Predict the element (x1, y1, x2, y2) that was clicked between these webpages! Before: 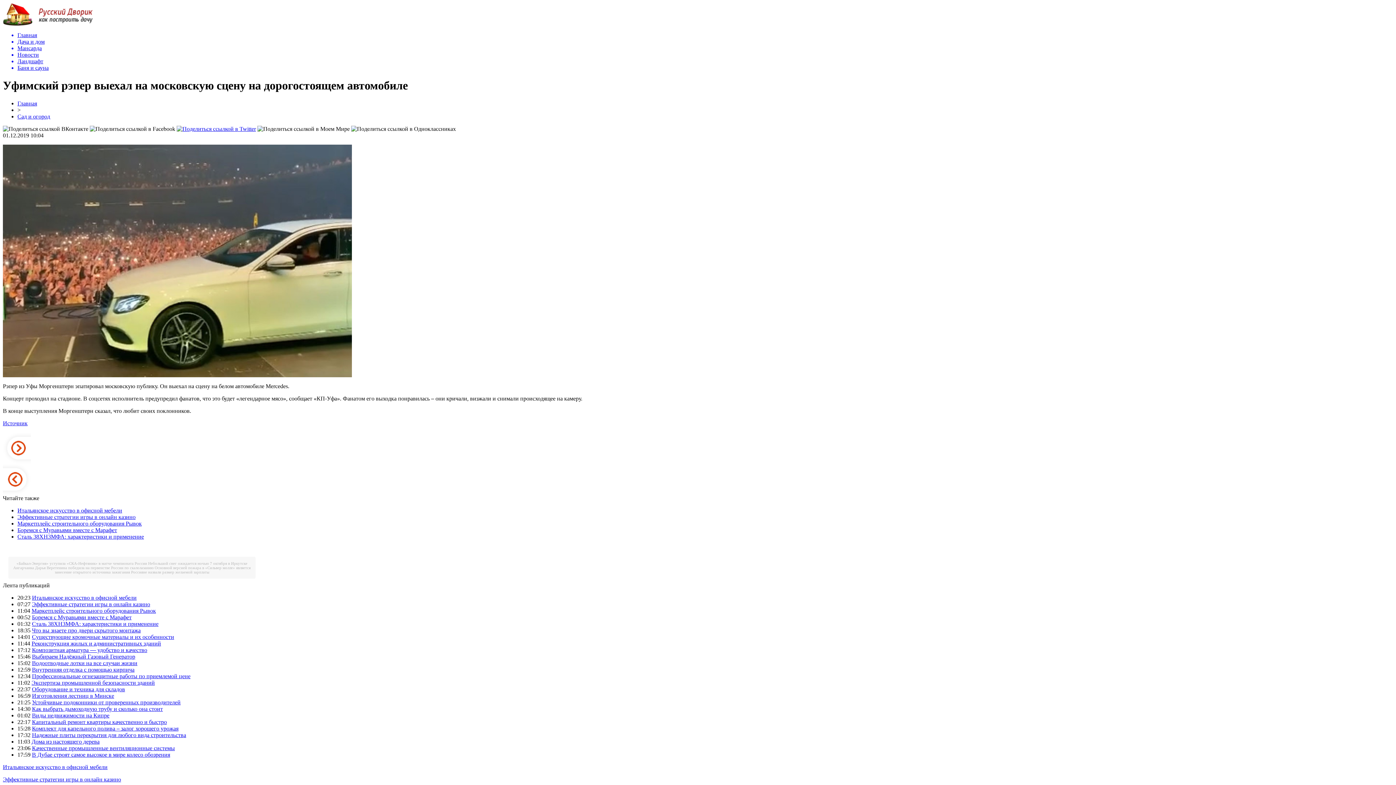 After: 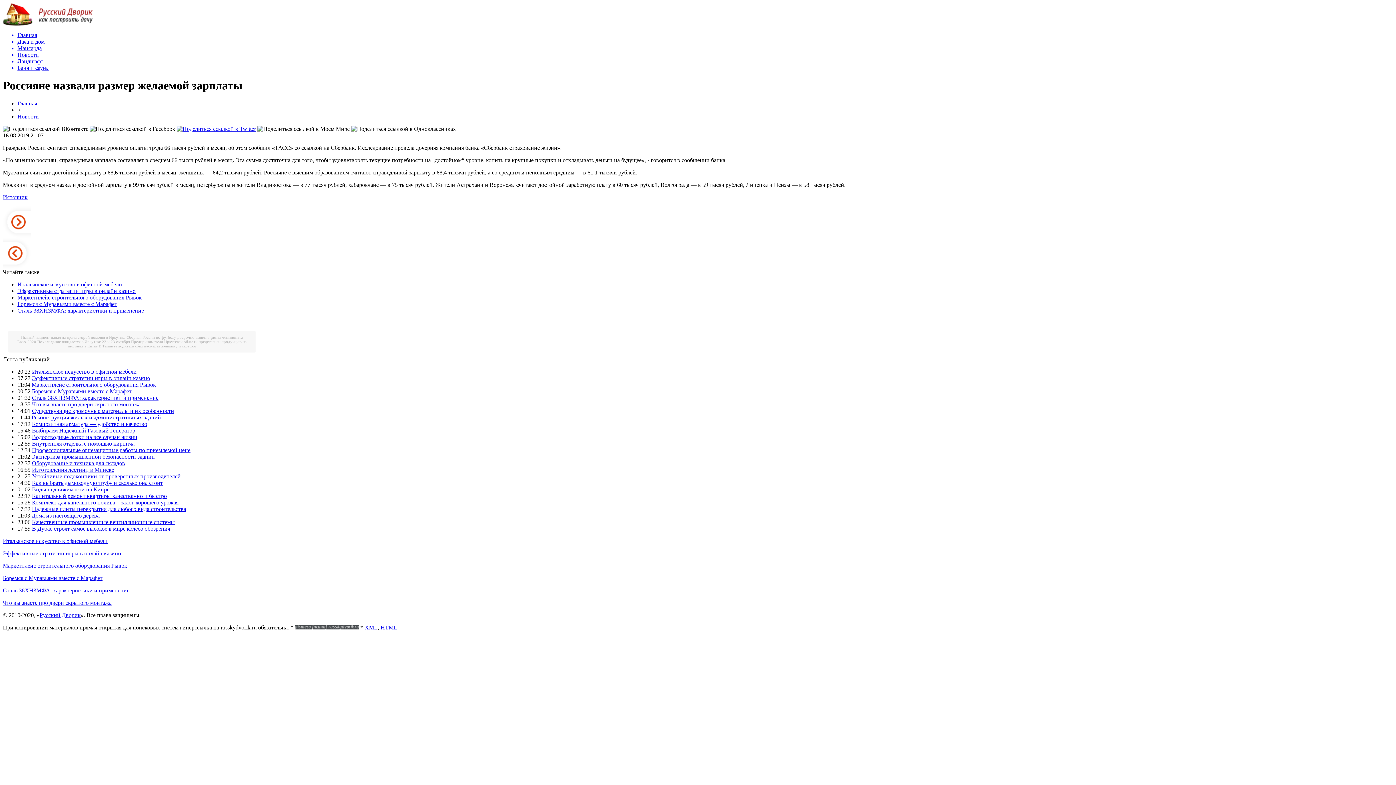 Action: bbox: (131, 570, 209, 574) label: Россияне назвали размер желаемой зарплаты